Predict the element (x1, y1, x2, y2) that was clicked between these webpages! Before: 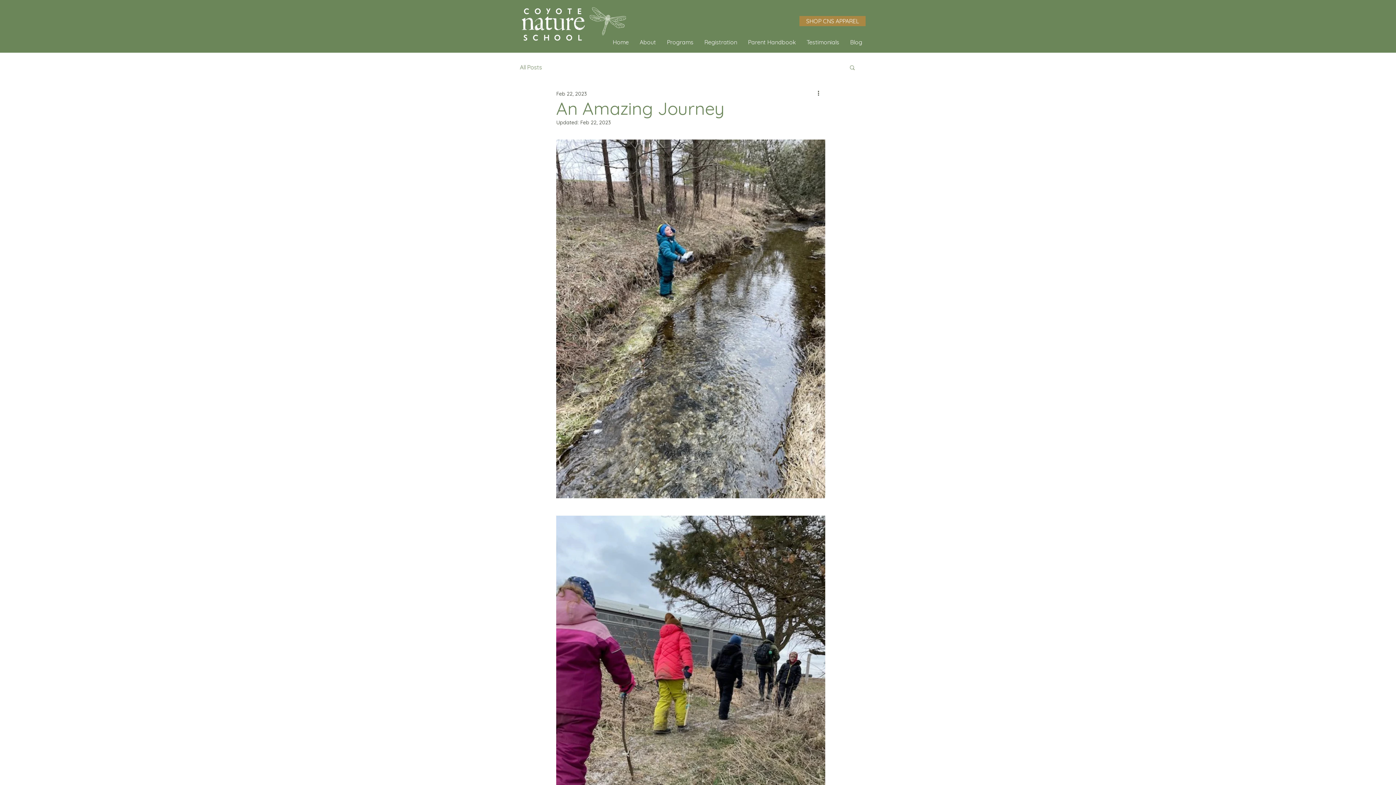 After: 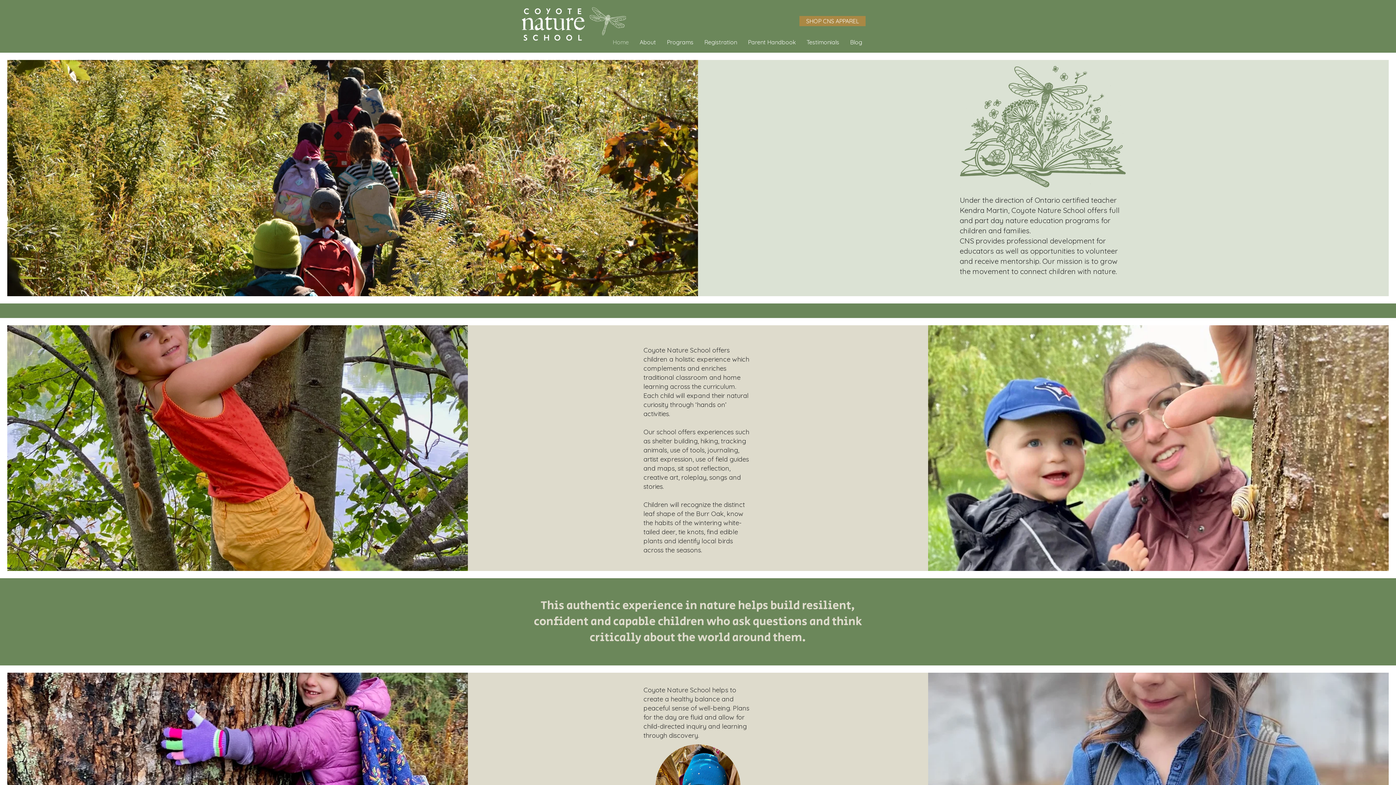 Action: bbox: (607, 37, 634, 47) label: Home